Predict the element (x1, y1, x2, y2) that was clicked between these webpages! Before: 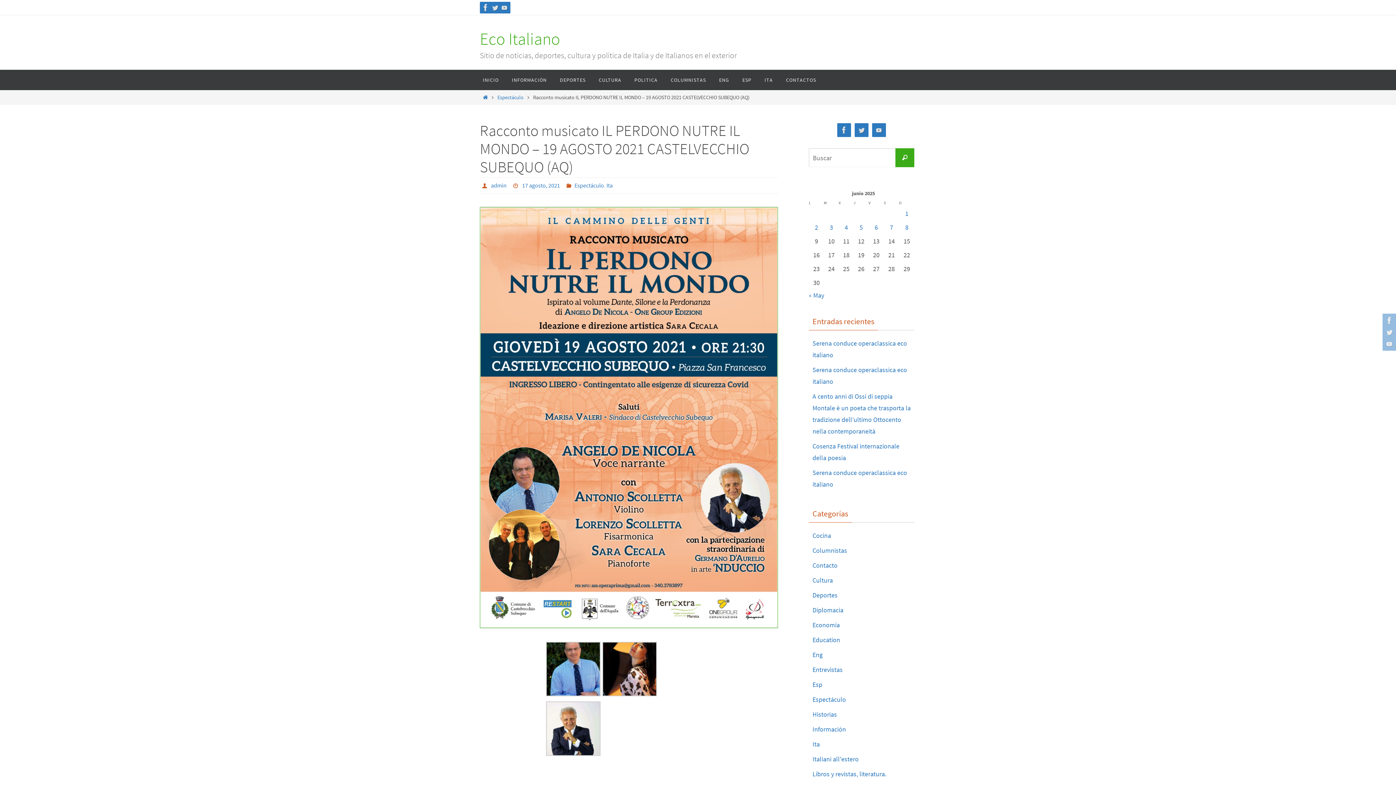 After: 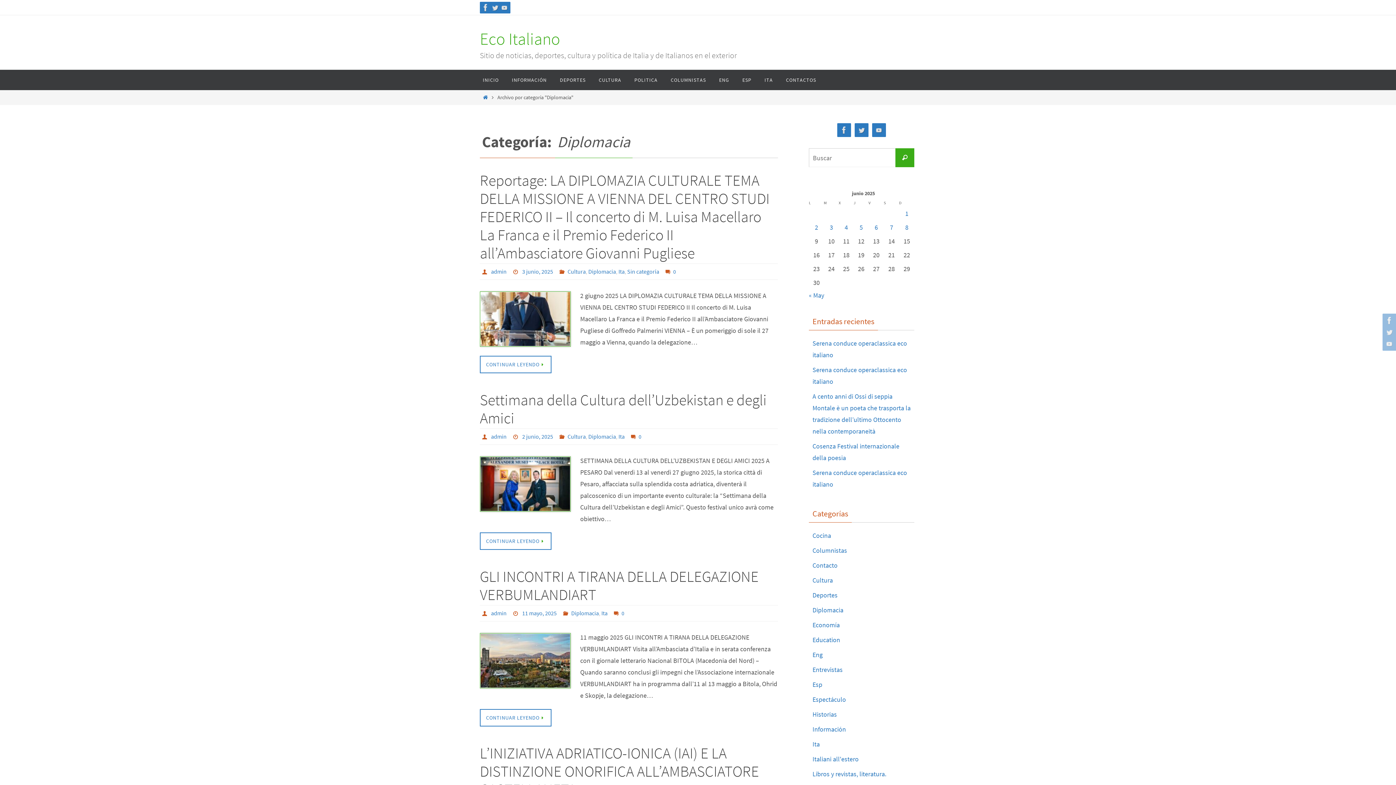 Action: label: Diplomacia bbox: (812, 606, 843, 614)